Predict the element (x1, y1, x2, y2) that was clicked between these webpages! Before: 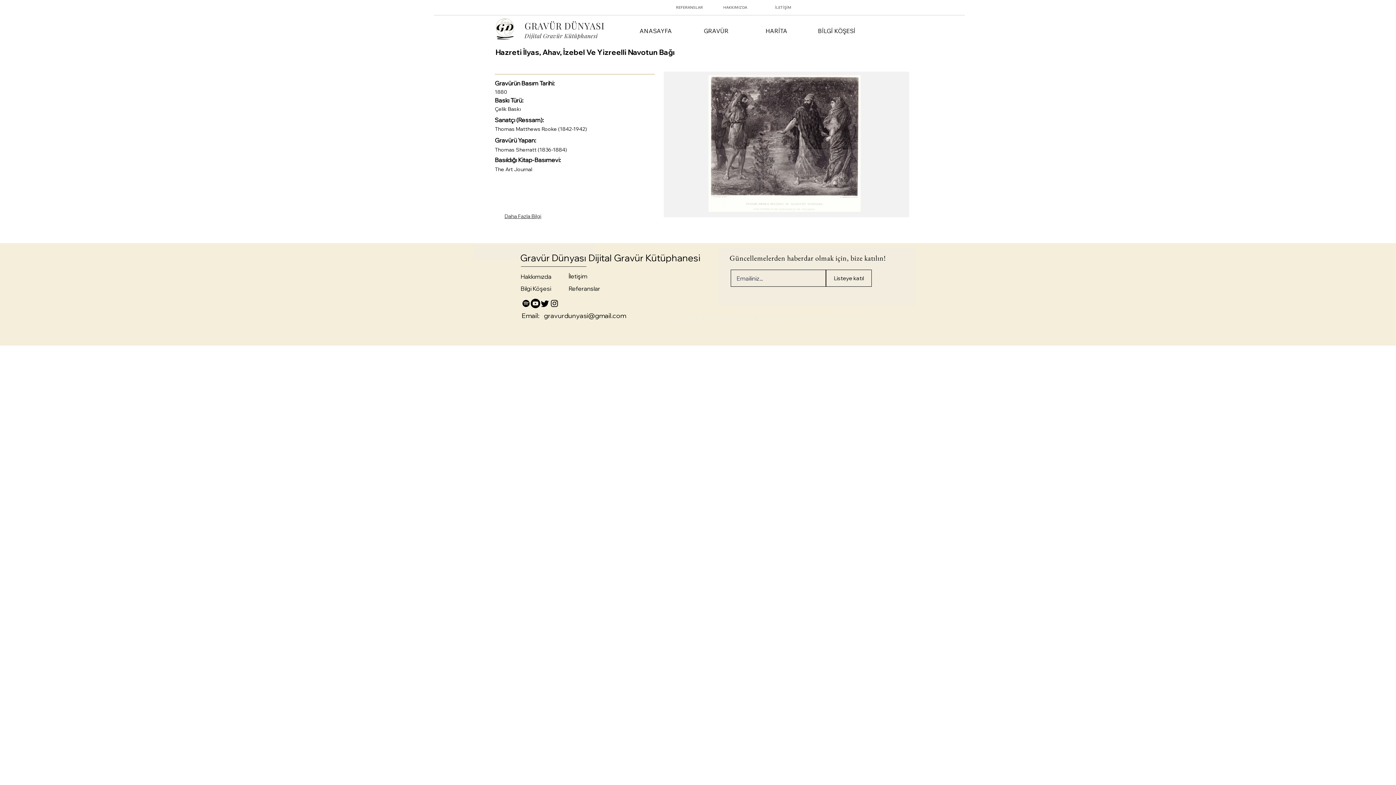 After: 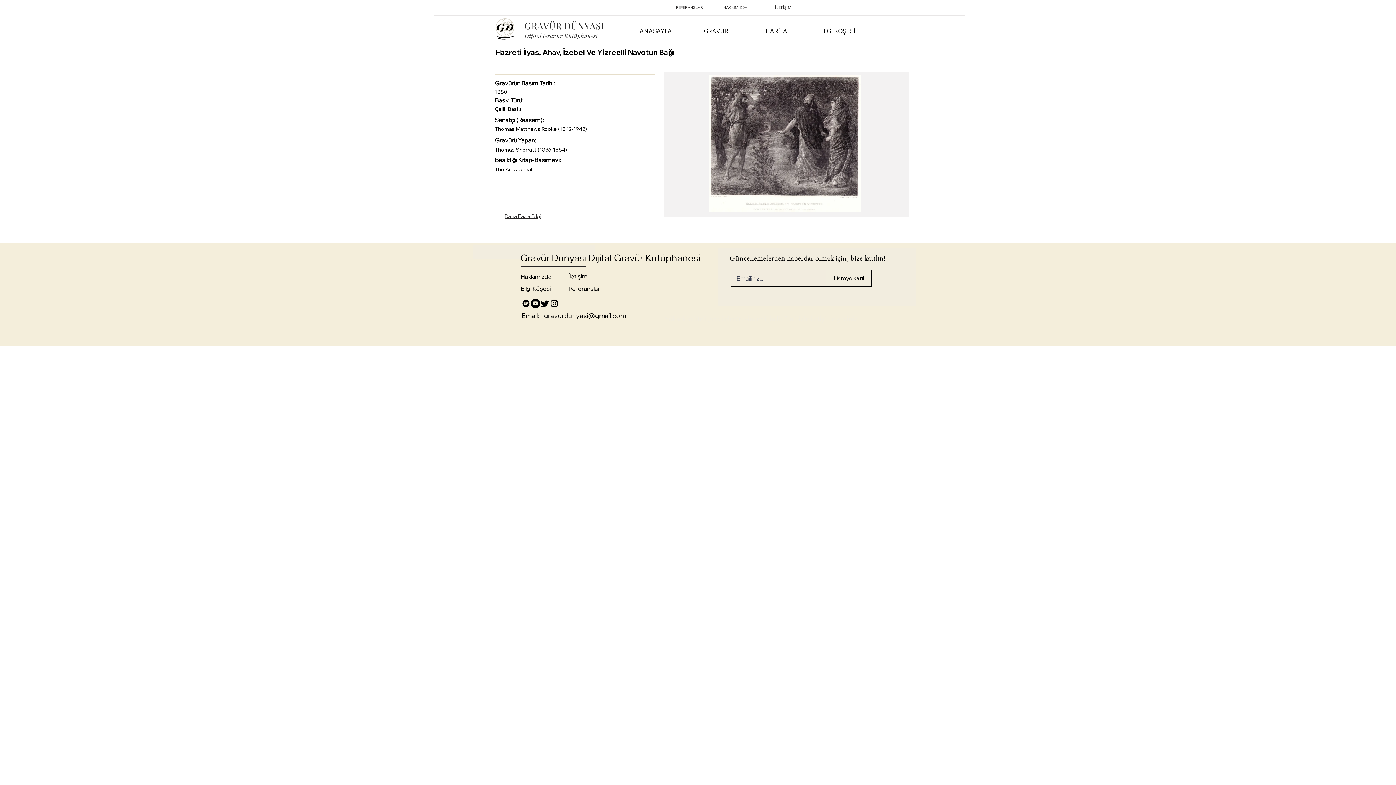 Action: bbox: (540, 298, 549, 308) label: Twitter